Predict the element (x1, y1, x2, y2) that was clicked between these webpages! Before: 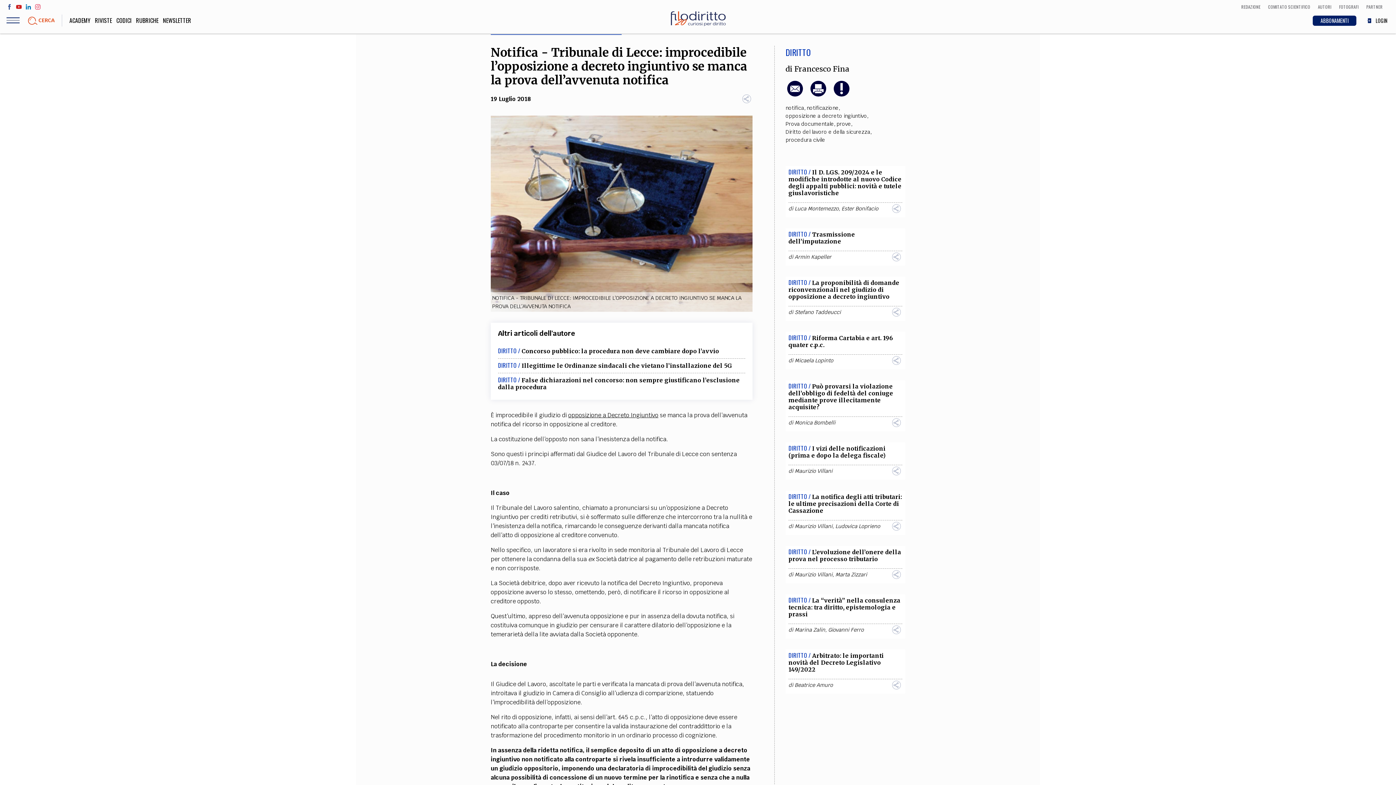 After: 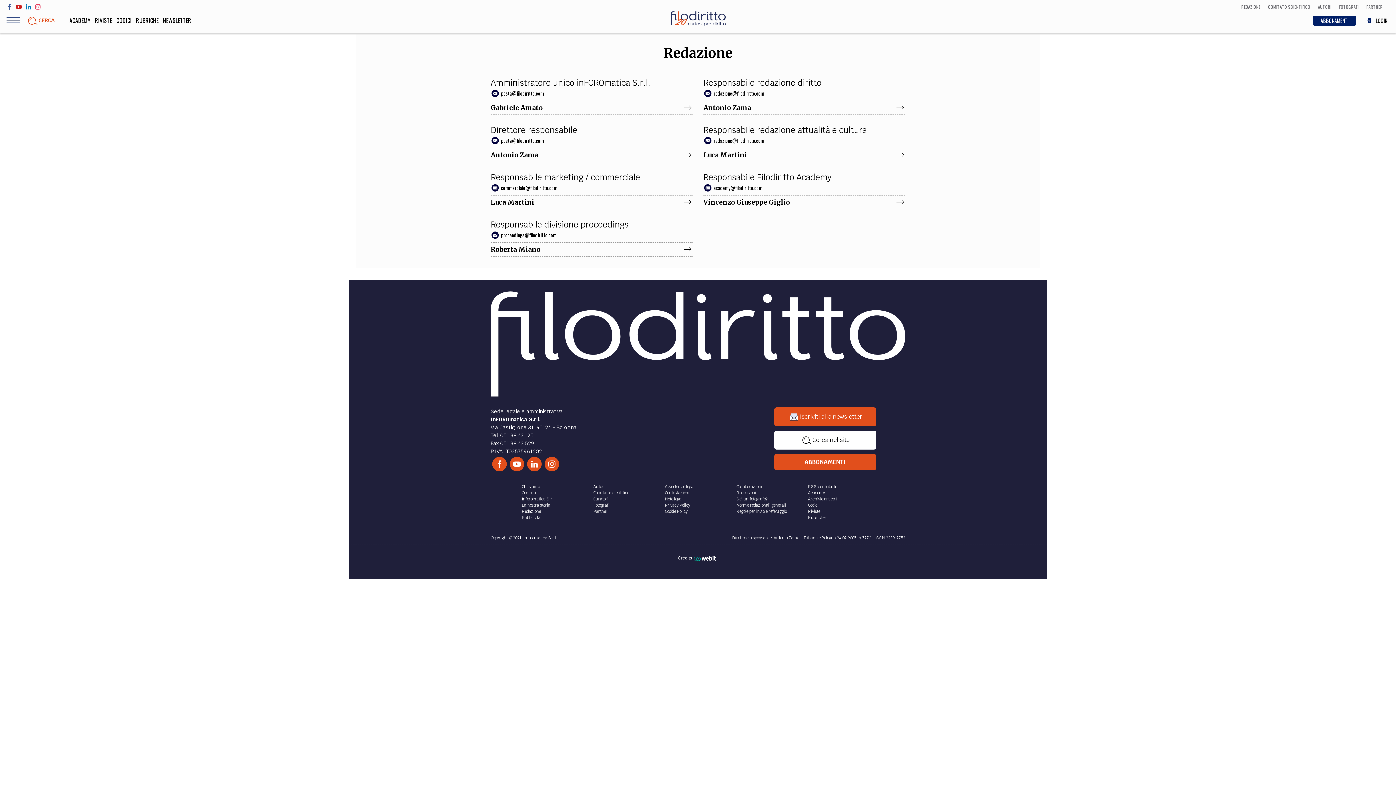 Action: bbox: (1241, 4, 1260, 9) label: REDAZIONE